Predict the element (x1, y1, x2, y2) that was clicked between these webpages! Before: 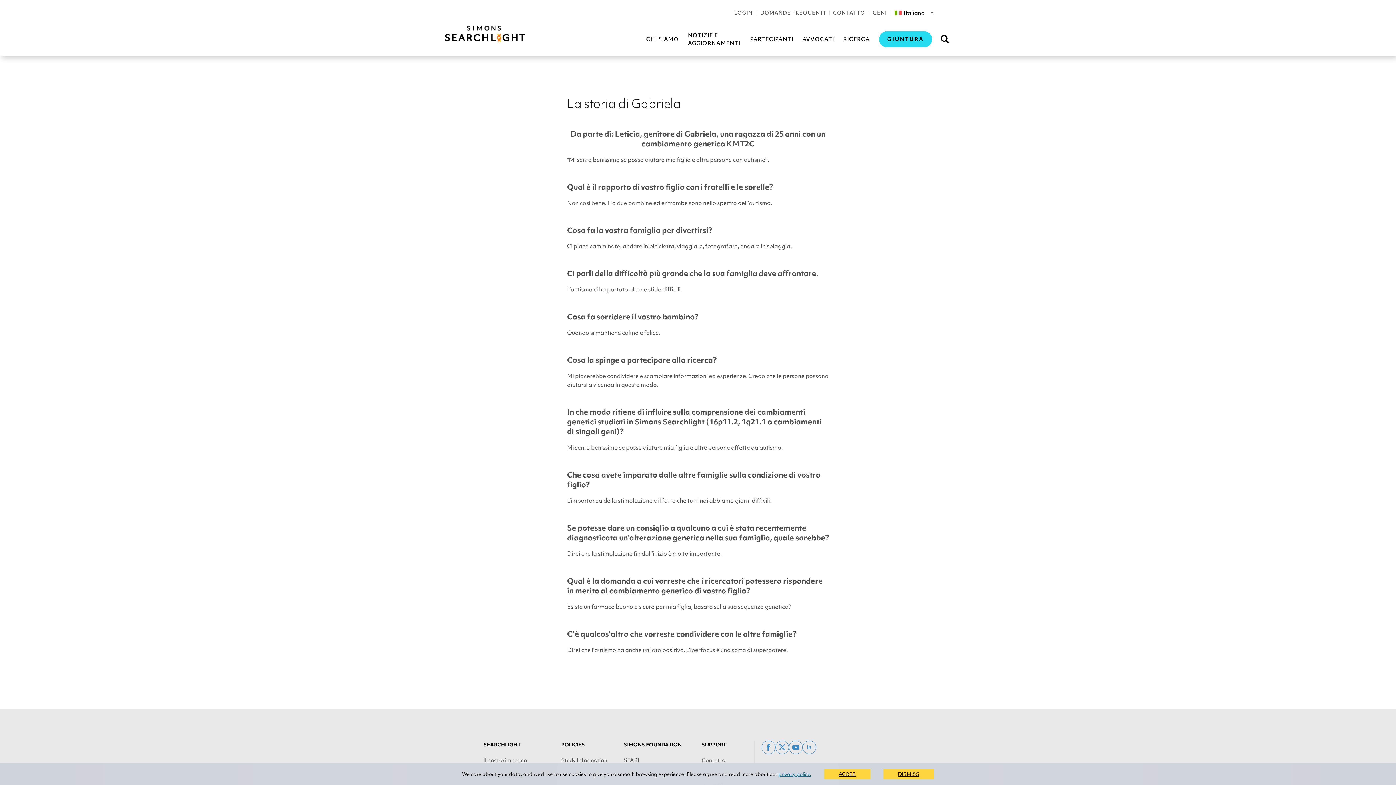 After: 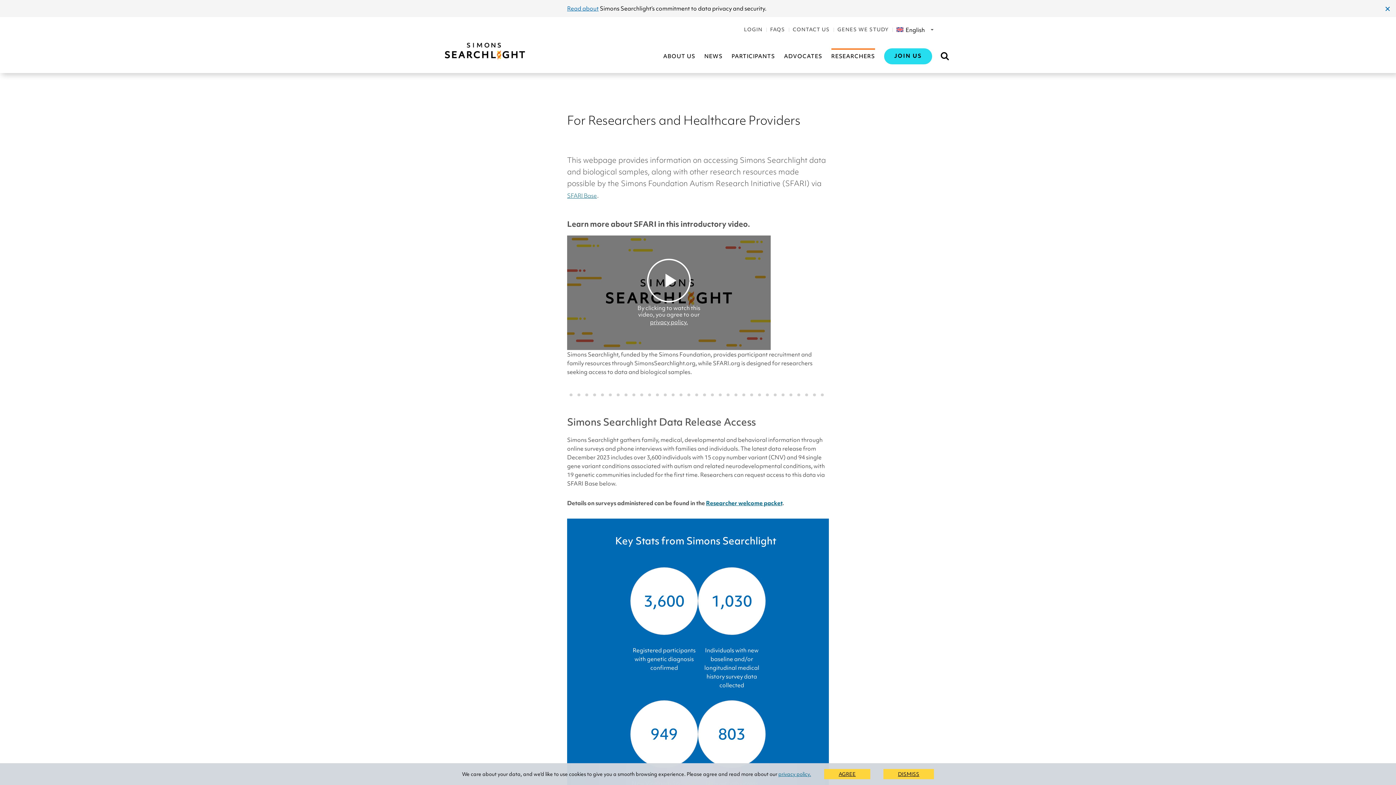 Action: label: RICERCA bbox: (843, 31, 870, 47)